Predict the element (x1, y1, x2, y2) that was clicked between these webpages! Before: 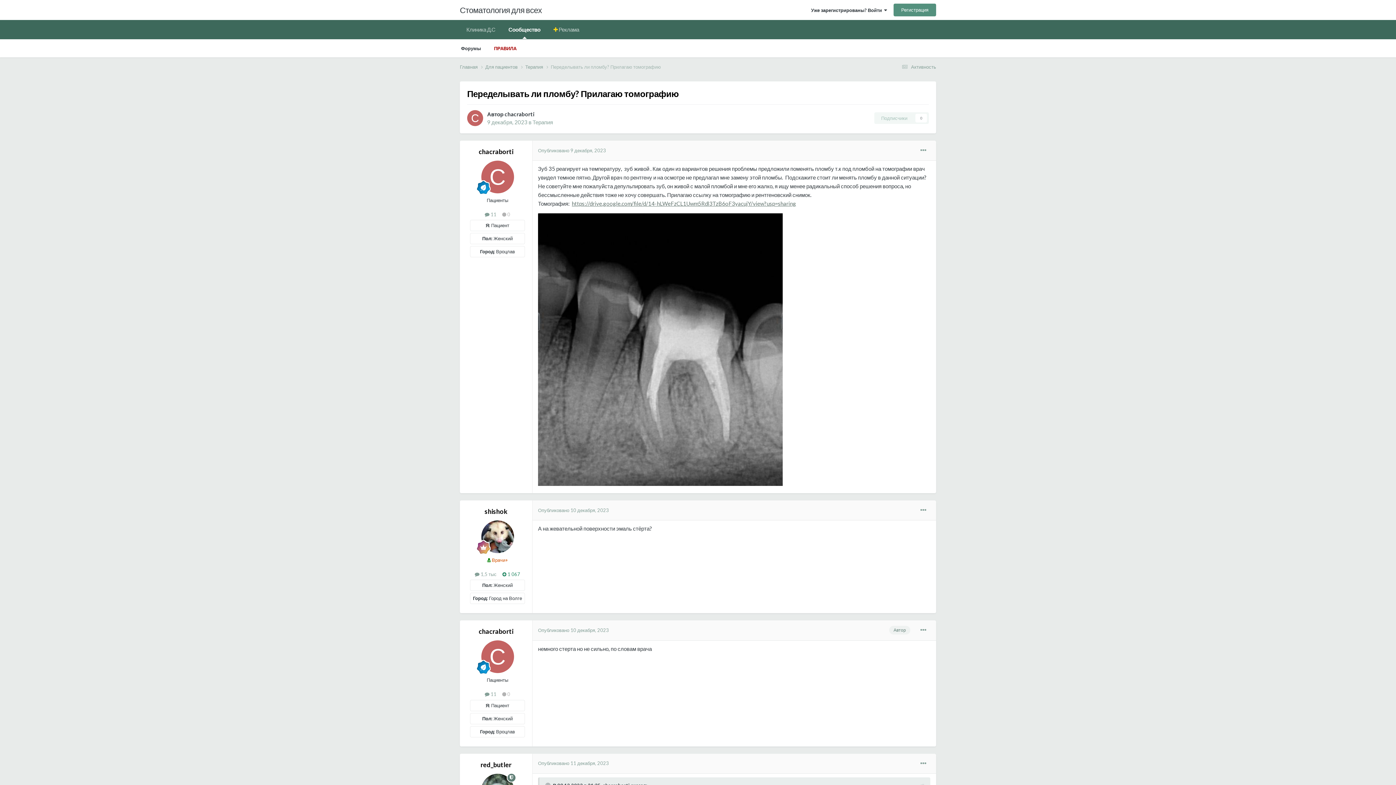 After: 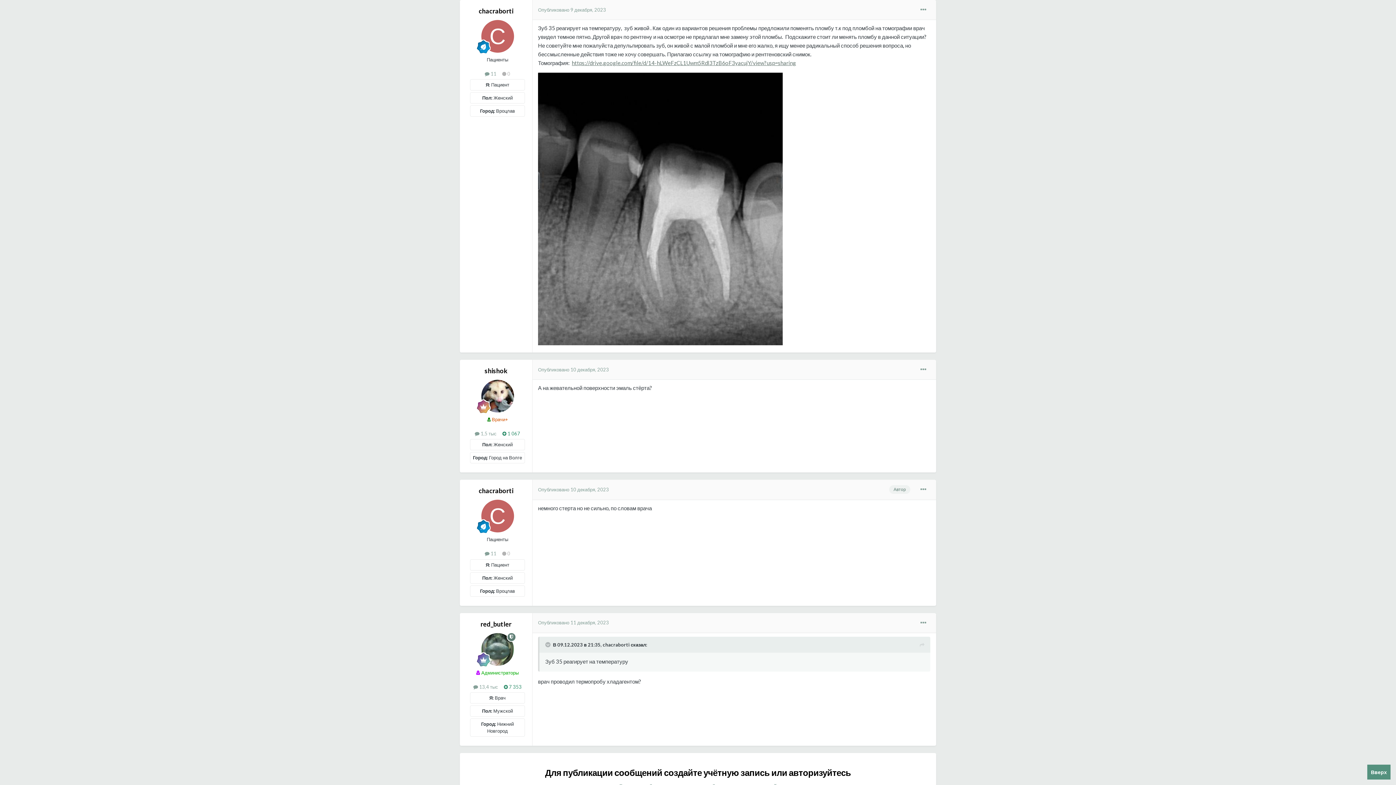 Action: bbox: (538, 147, 606, 153) label: Опубликовано 9 декабря, 2023